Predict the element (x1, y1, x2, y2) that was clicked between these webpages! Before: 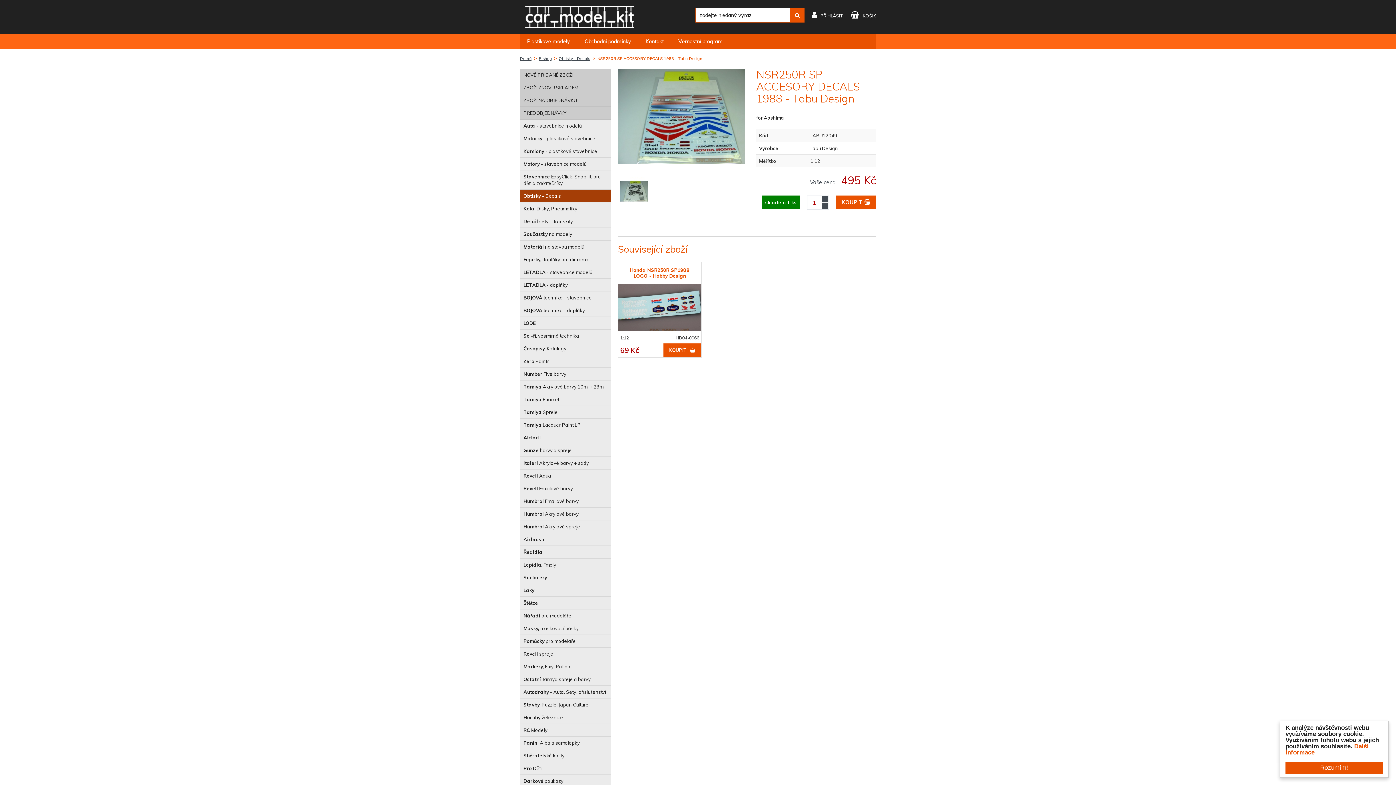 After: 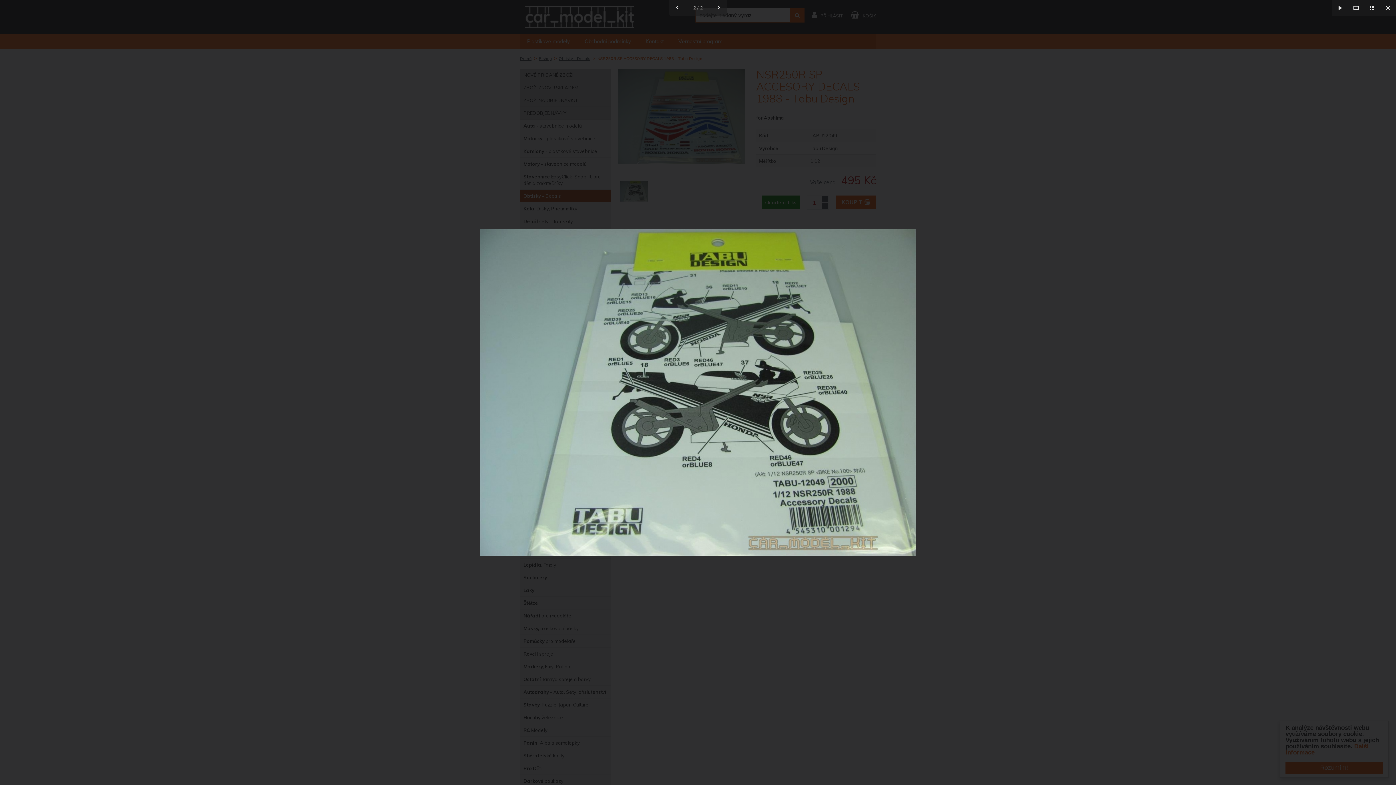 Action: bbox: (620, 177, 648, 205)